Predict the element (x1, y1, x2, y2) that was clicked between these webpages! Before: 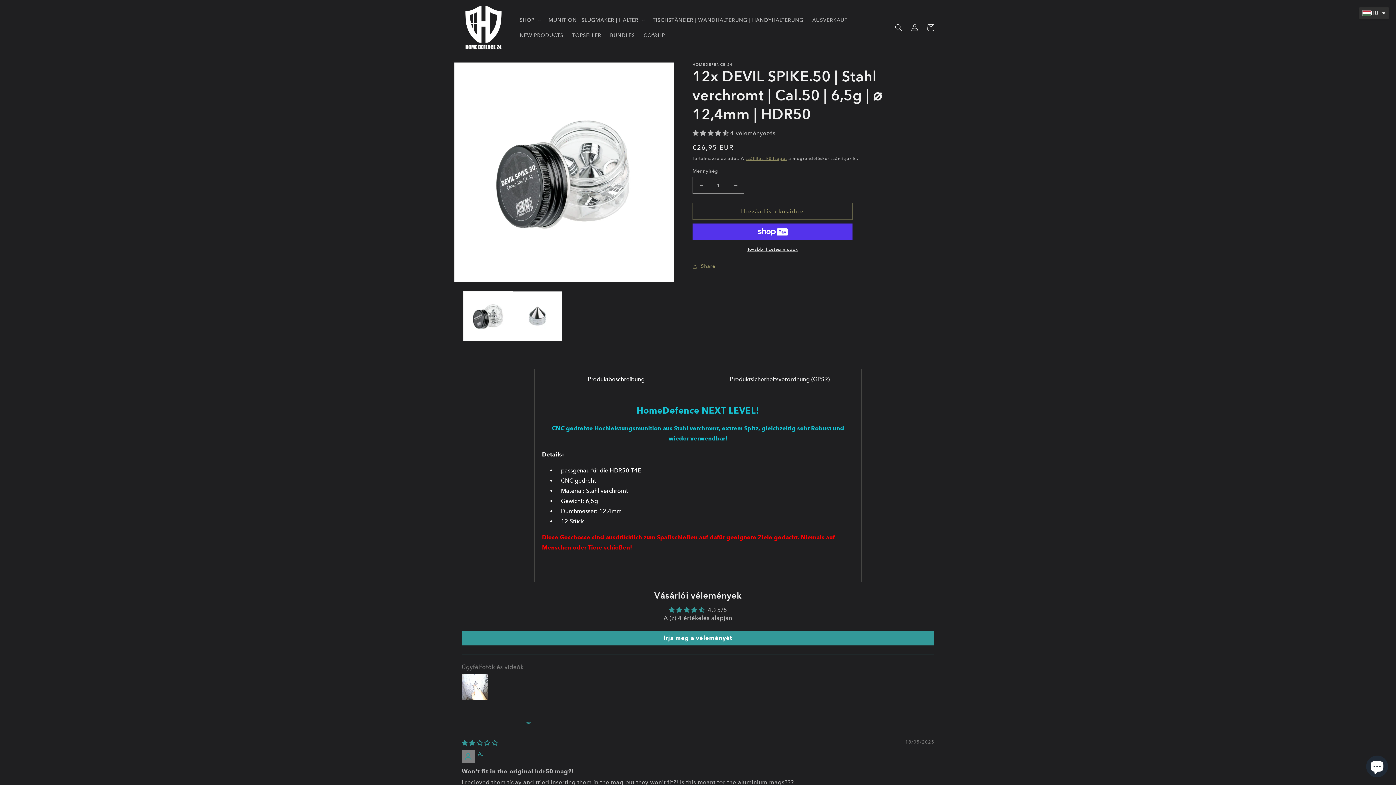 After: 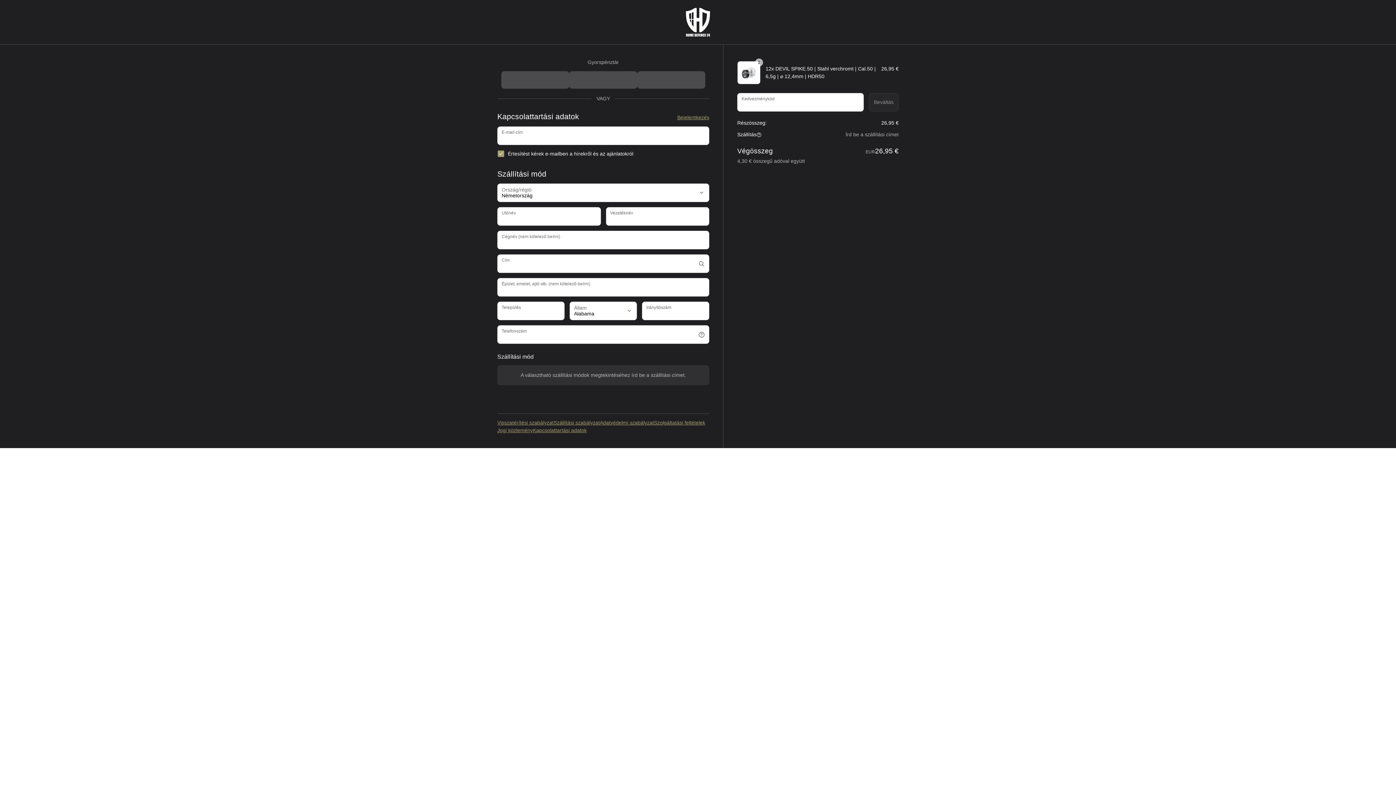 Action: label: További fizetési módok bbox: (692, 246, 852, 252)